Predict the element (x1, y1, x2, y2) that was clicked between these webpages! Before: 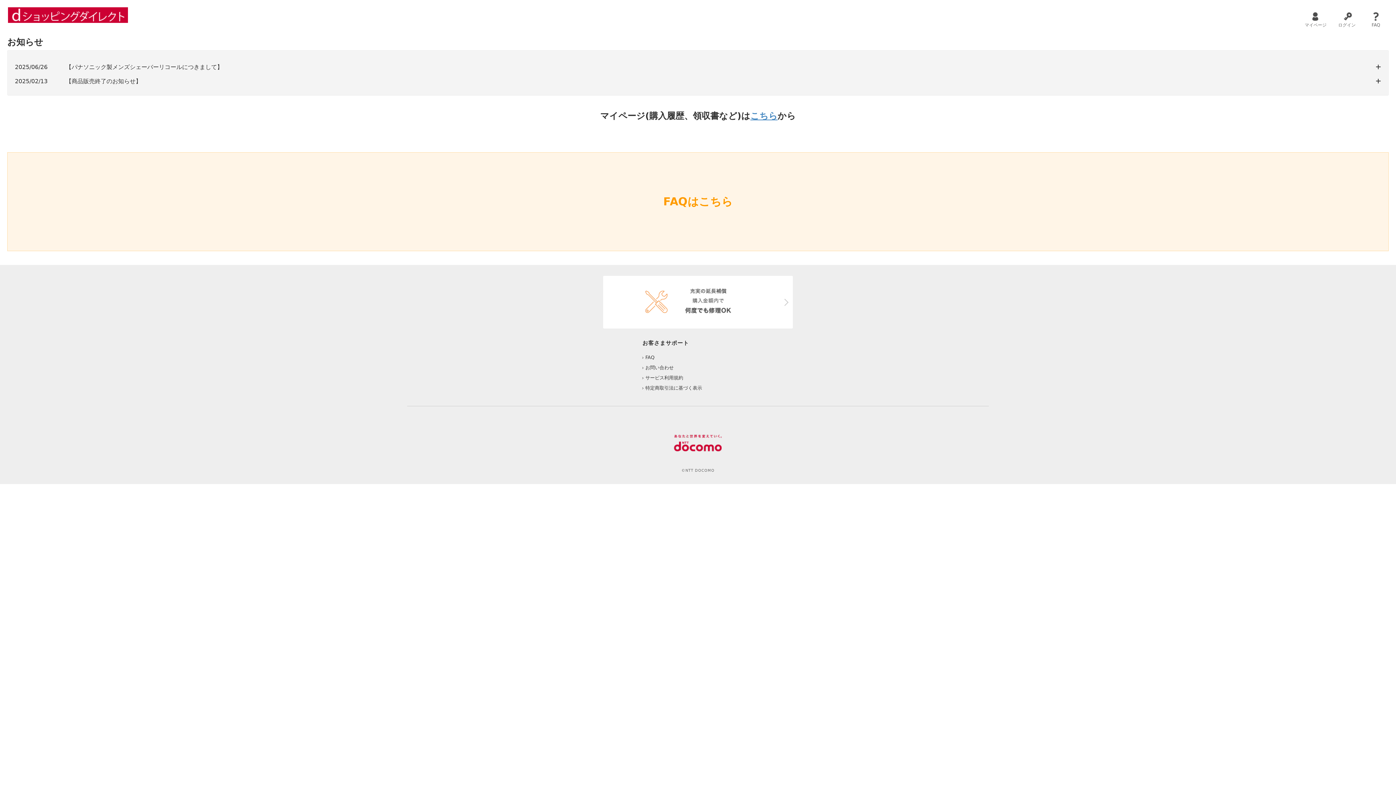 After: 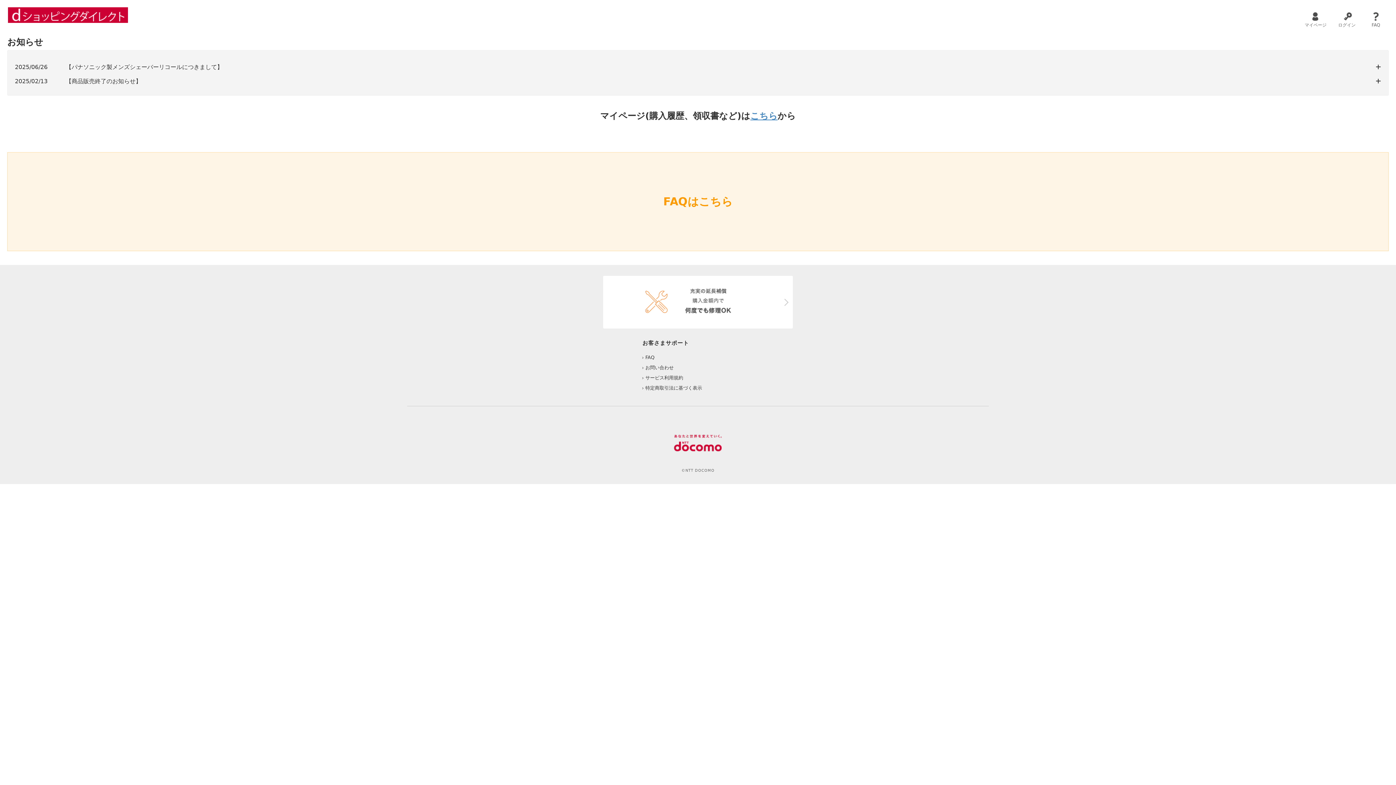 Action: bbox: (8, 7, 128, 22)